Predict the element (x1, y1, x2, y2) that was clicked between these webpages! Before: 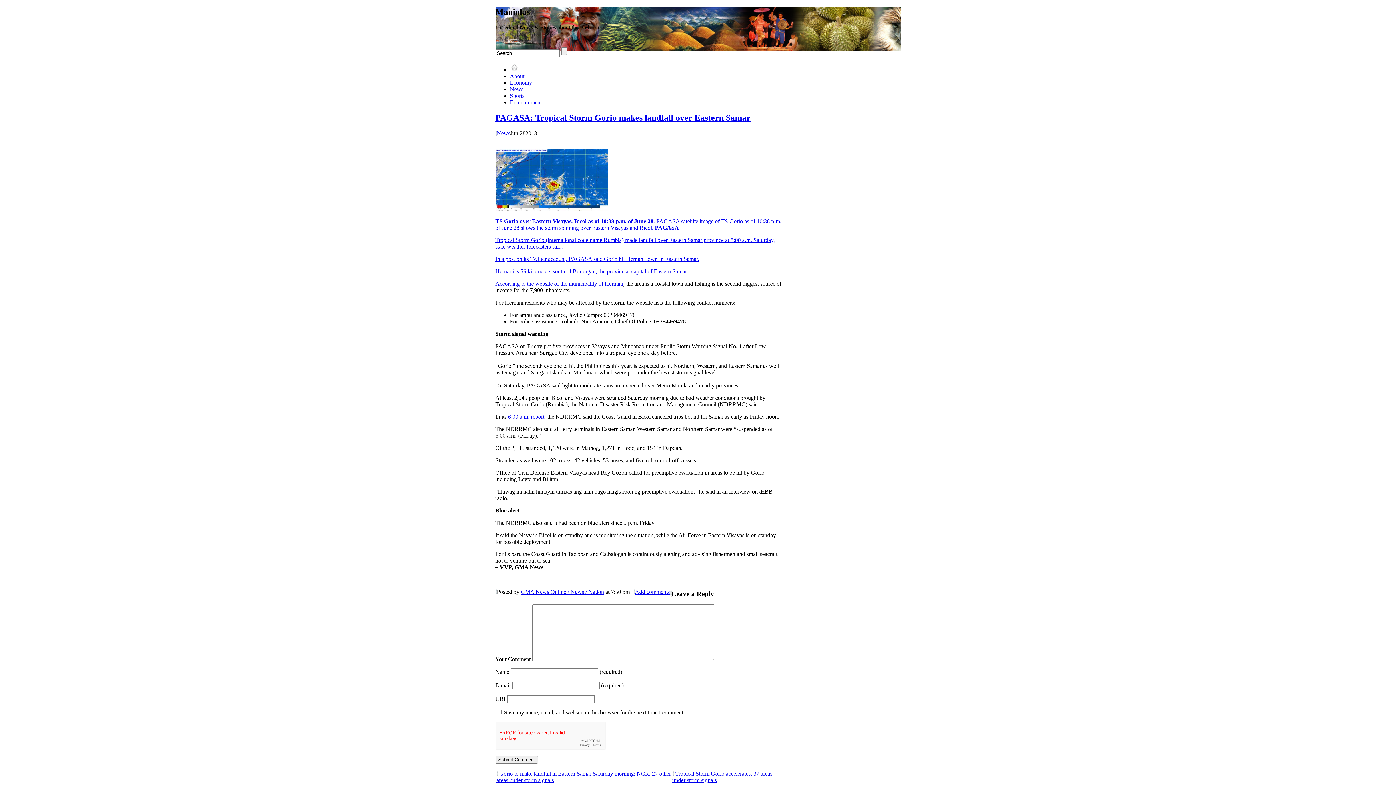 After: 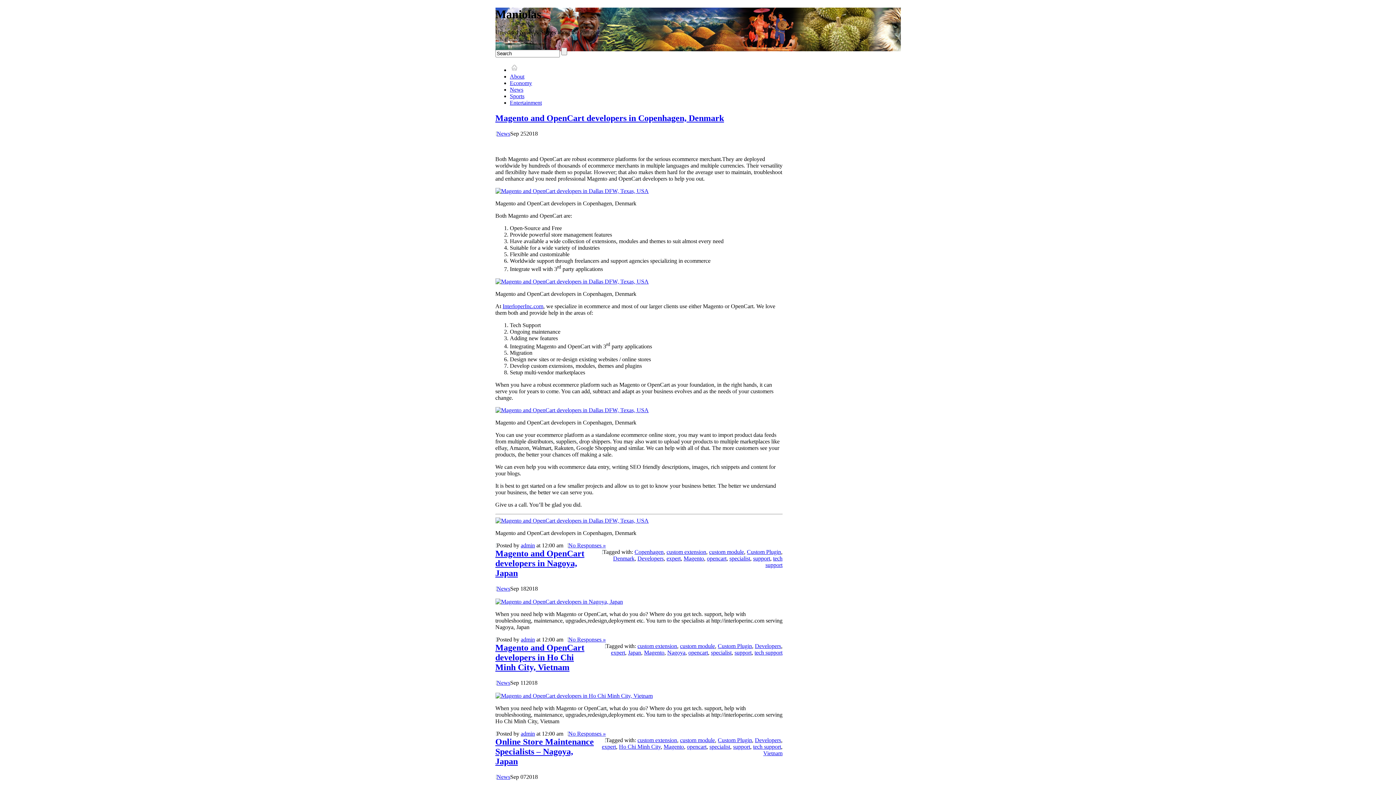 Action: label: News bbox: (510, 86, 523, 92)